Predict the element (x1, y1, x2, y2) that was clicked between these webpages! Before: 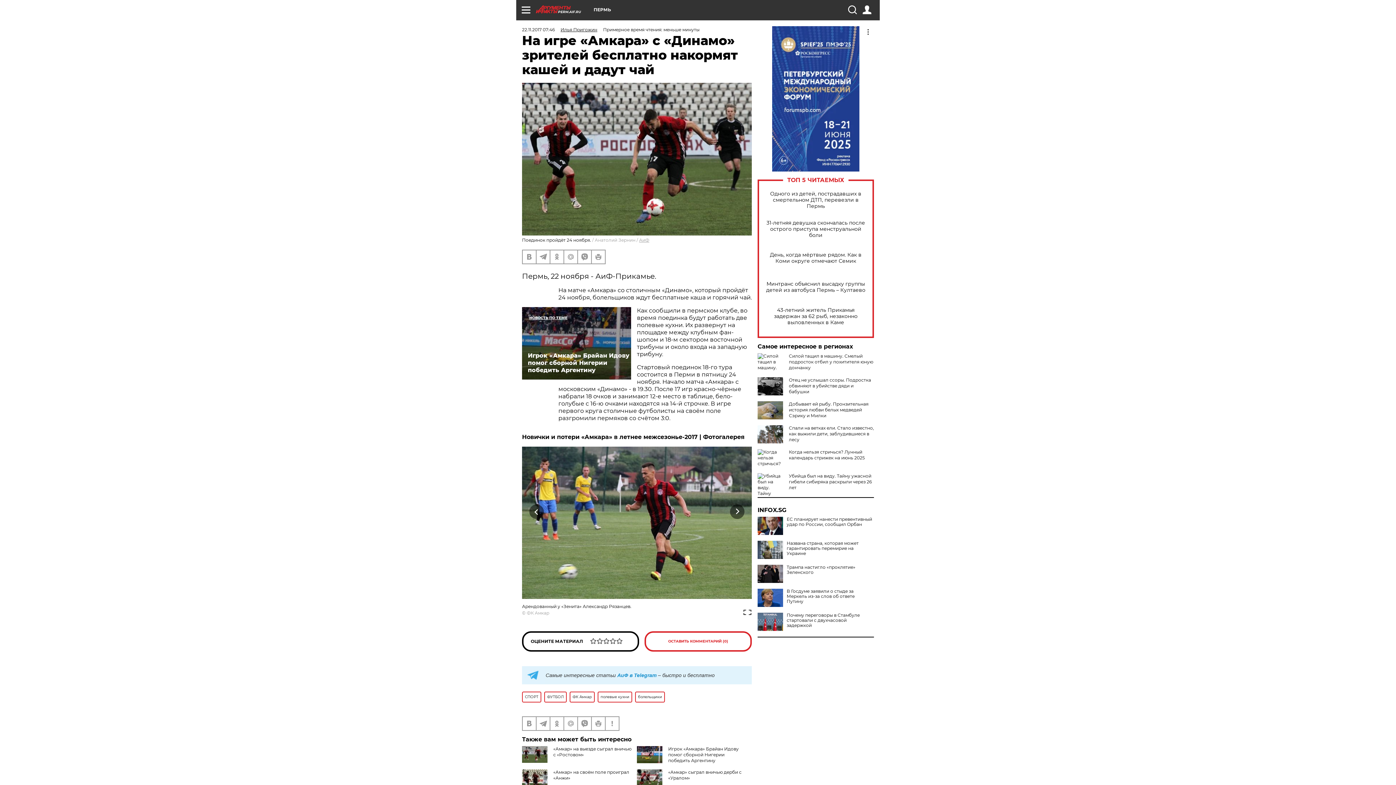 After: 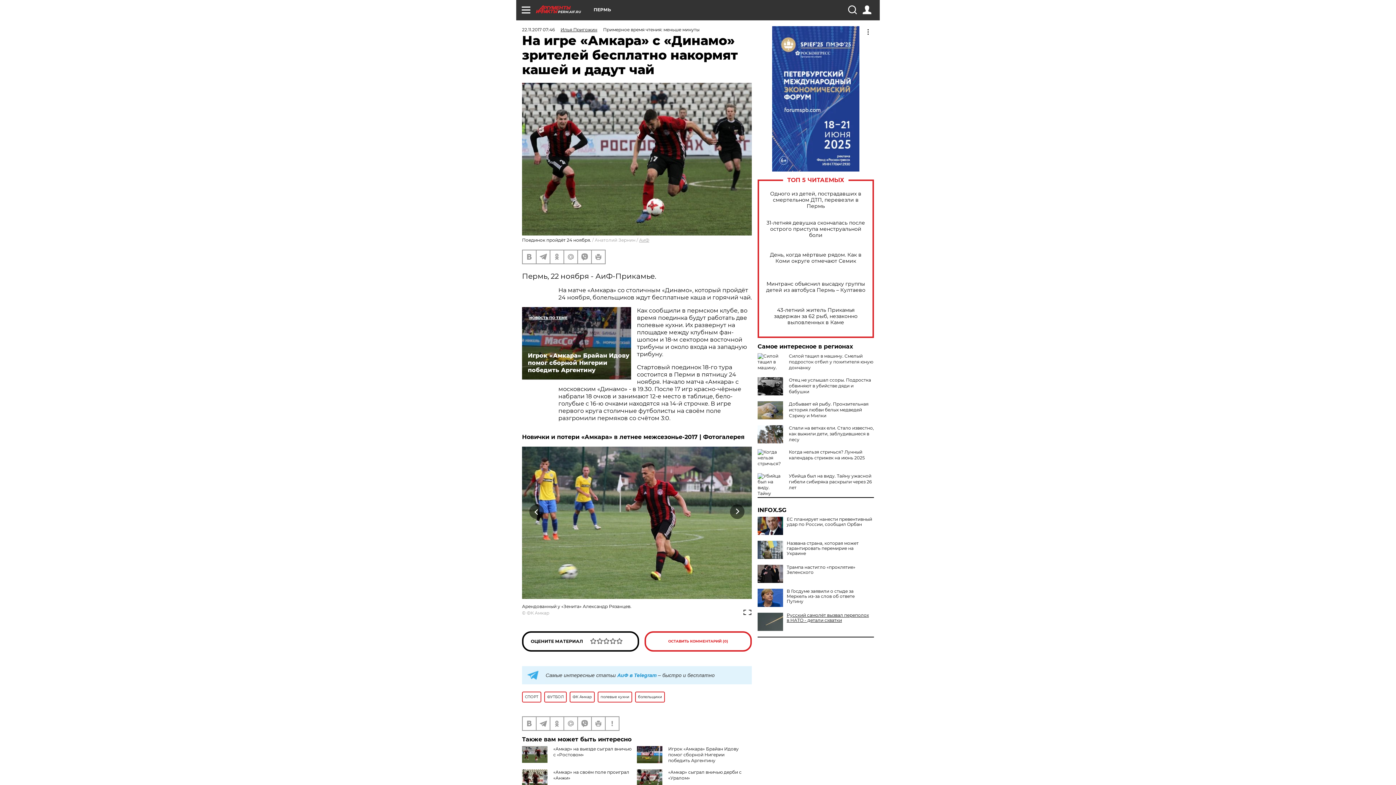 Action: bbox: (757, 613, 874, 628) label: Почему переговоры в Стамбуле стартовали с двухчасовой задержкой